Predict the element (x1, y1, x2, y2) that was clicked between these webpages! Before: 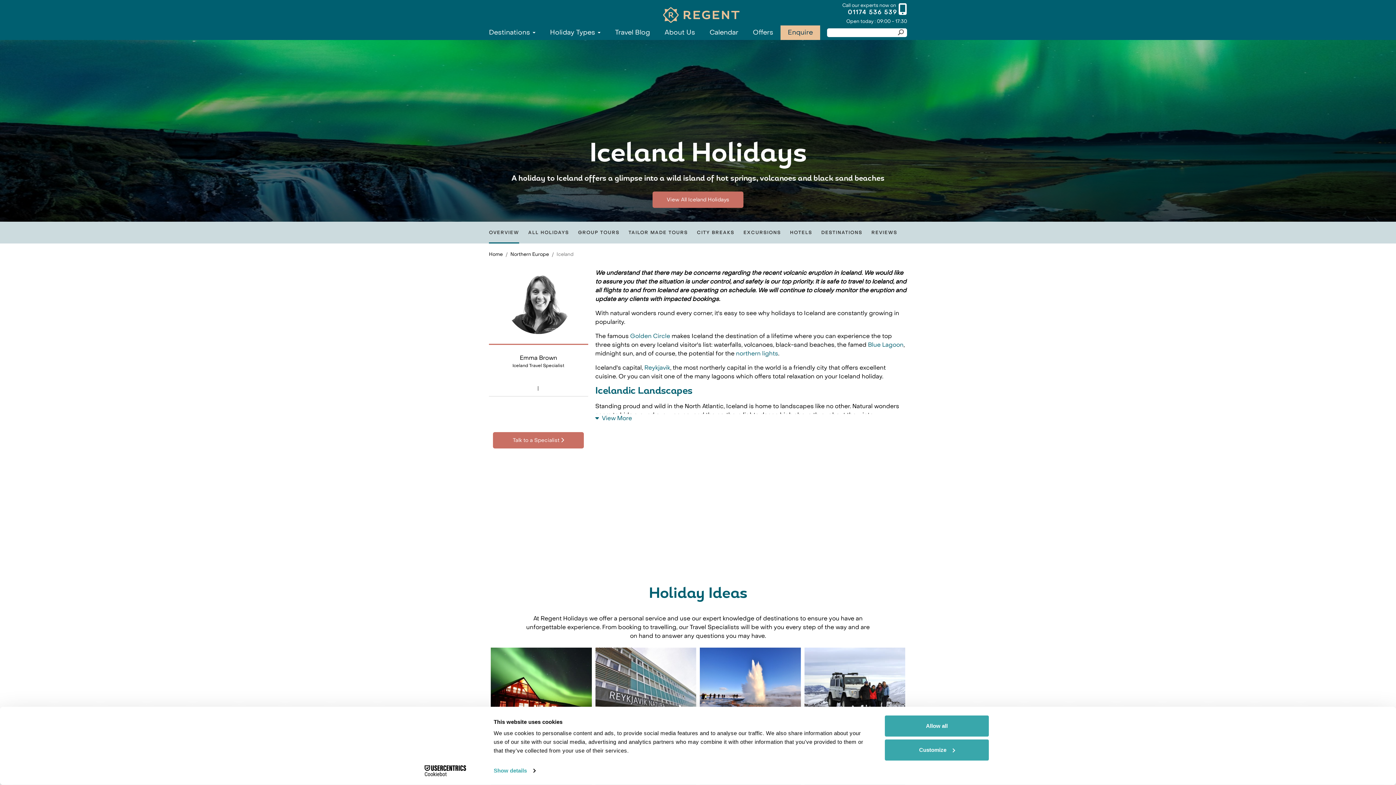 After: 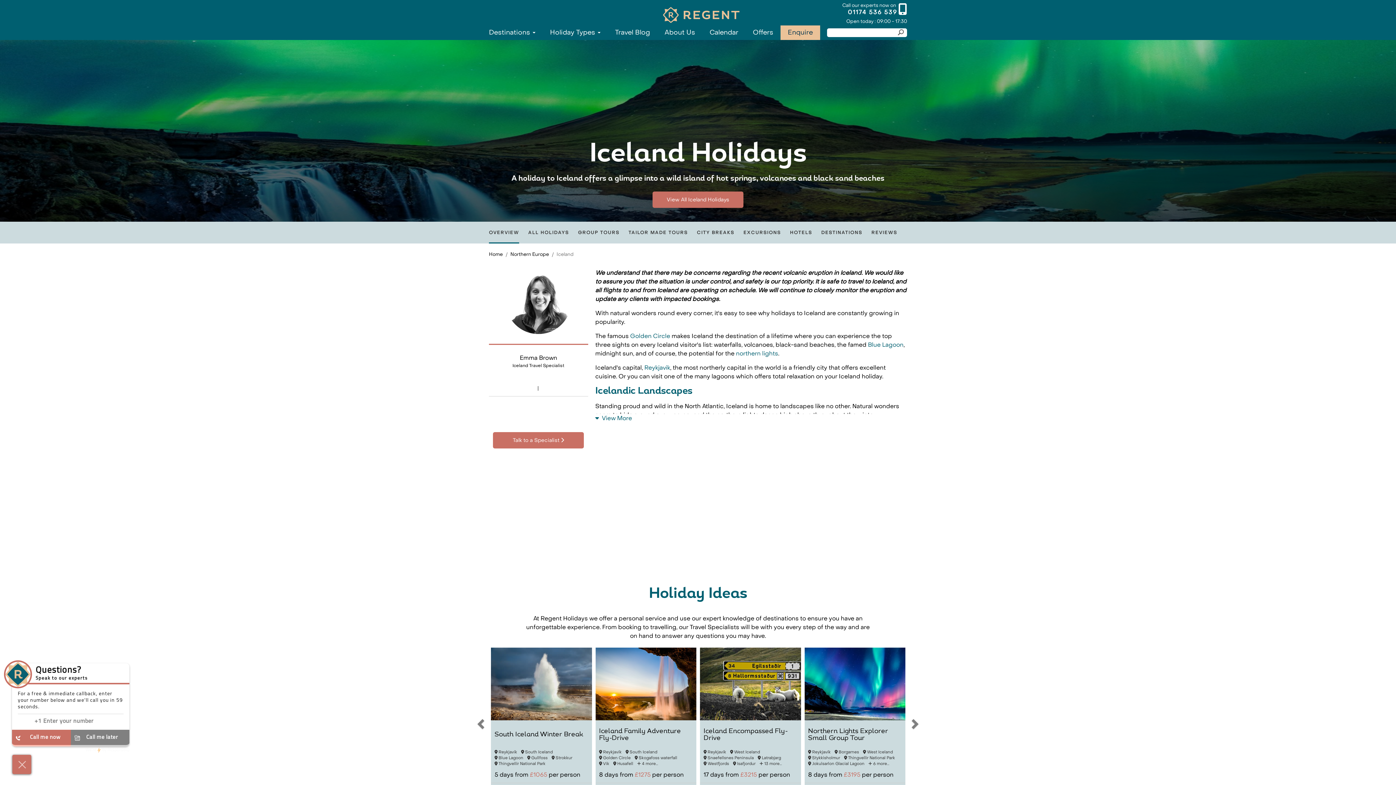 Action: bbox: (885, 715, 989, 737) label: Allow all